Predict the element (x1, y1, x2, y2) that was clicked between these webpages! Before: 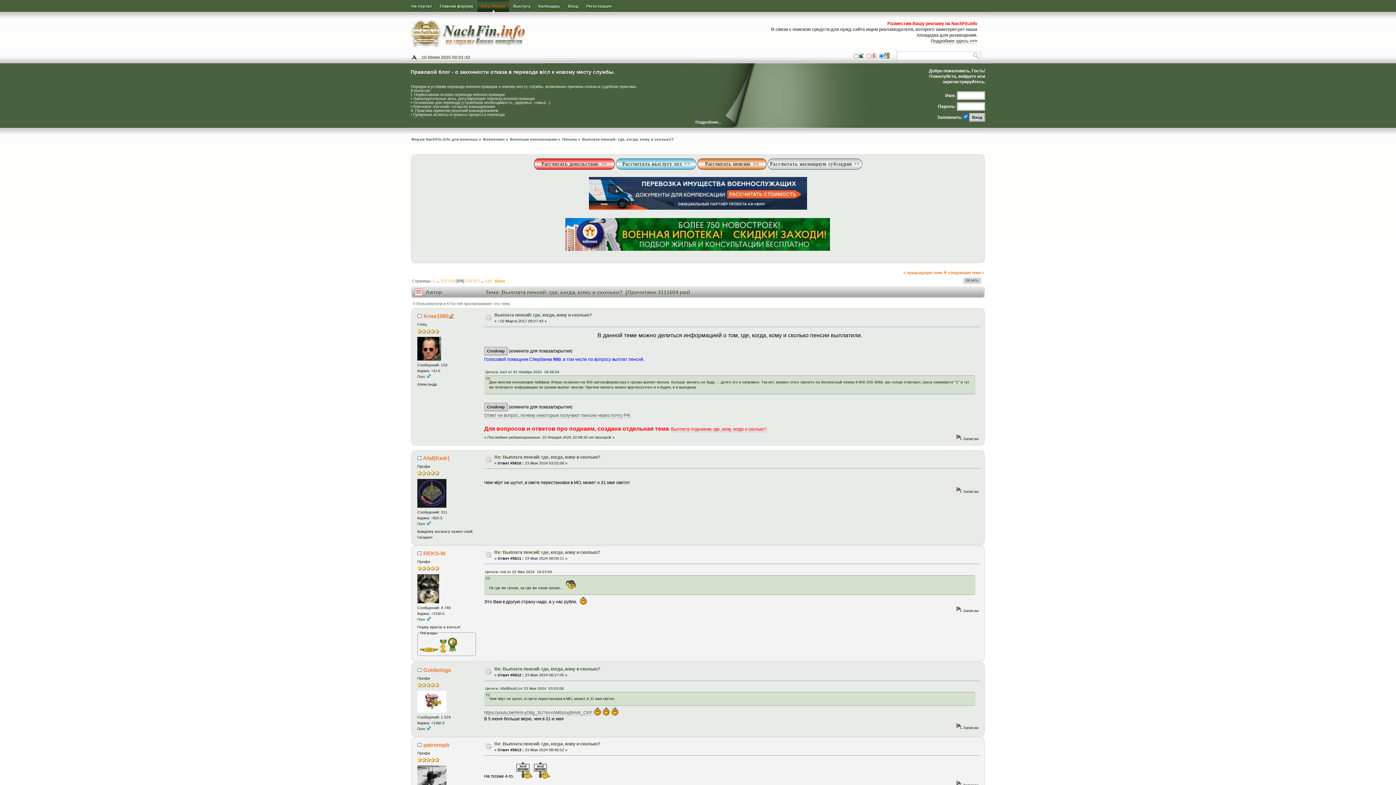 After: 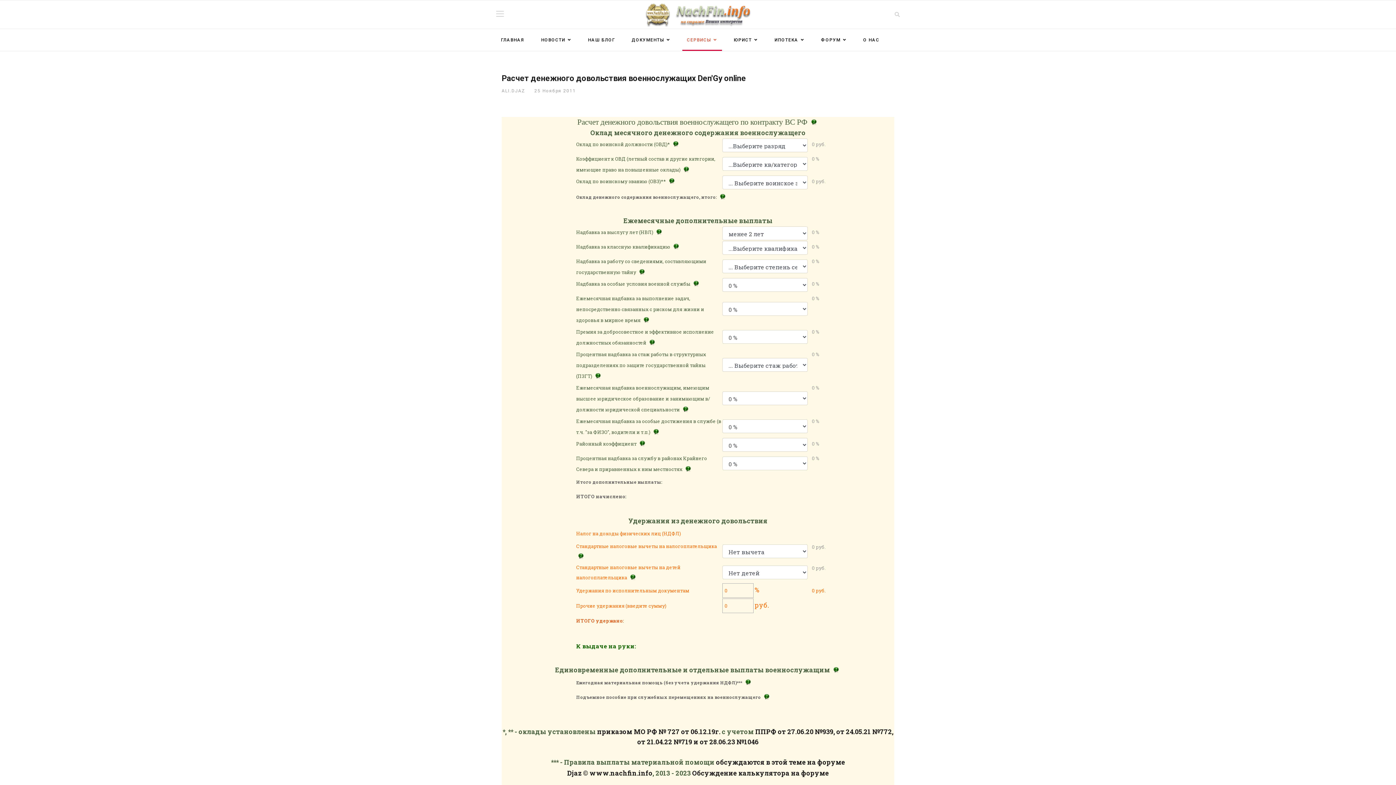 Action: bbox: (534, 165, 614, 170)